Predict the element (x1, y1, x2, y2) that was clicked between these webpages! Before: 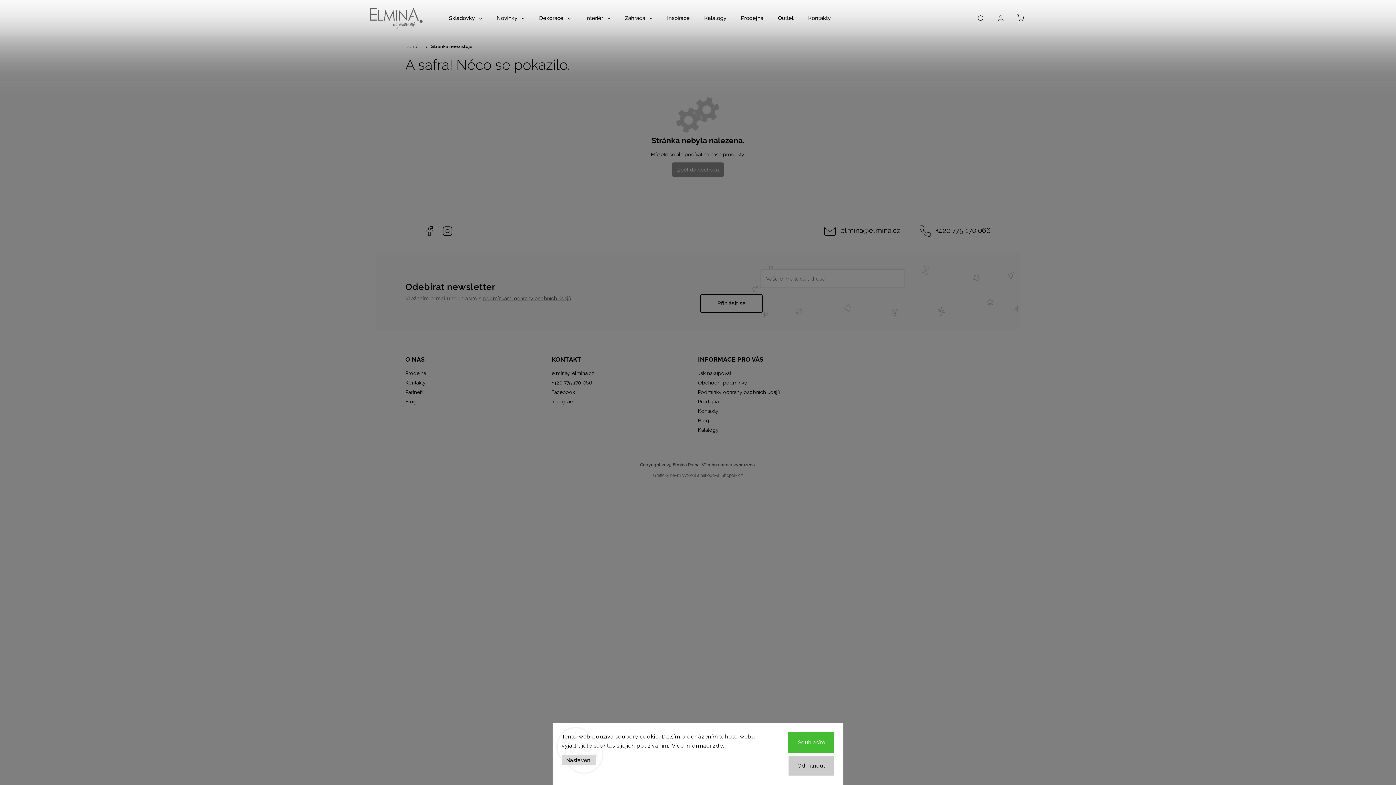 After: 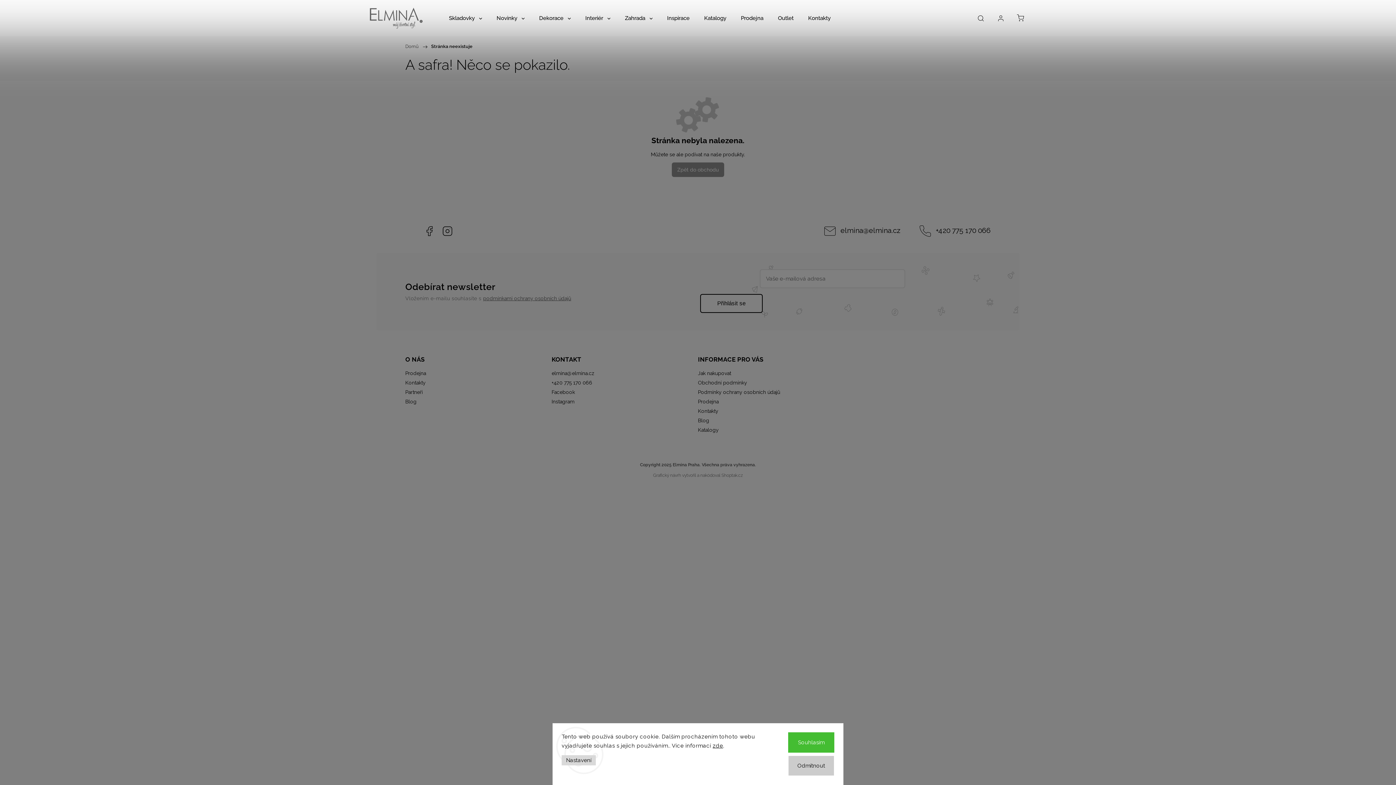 Action: label: Nastavení bbox: (561, 755, 596, 765)